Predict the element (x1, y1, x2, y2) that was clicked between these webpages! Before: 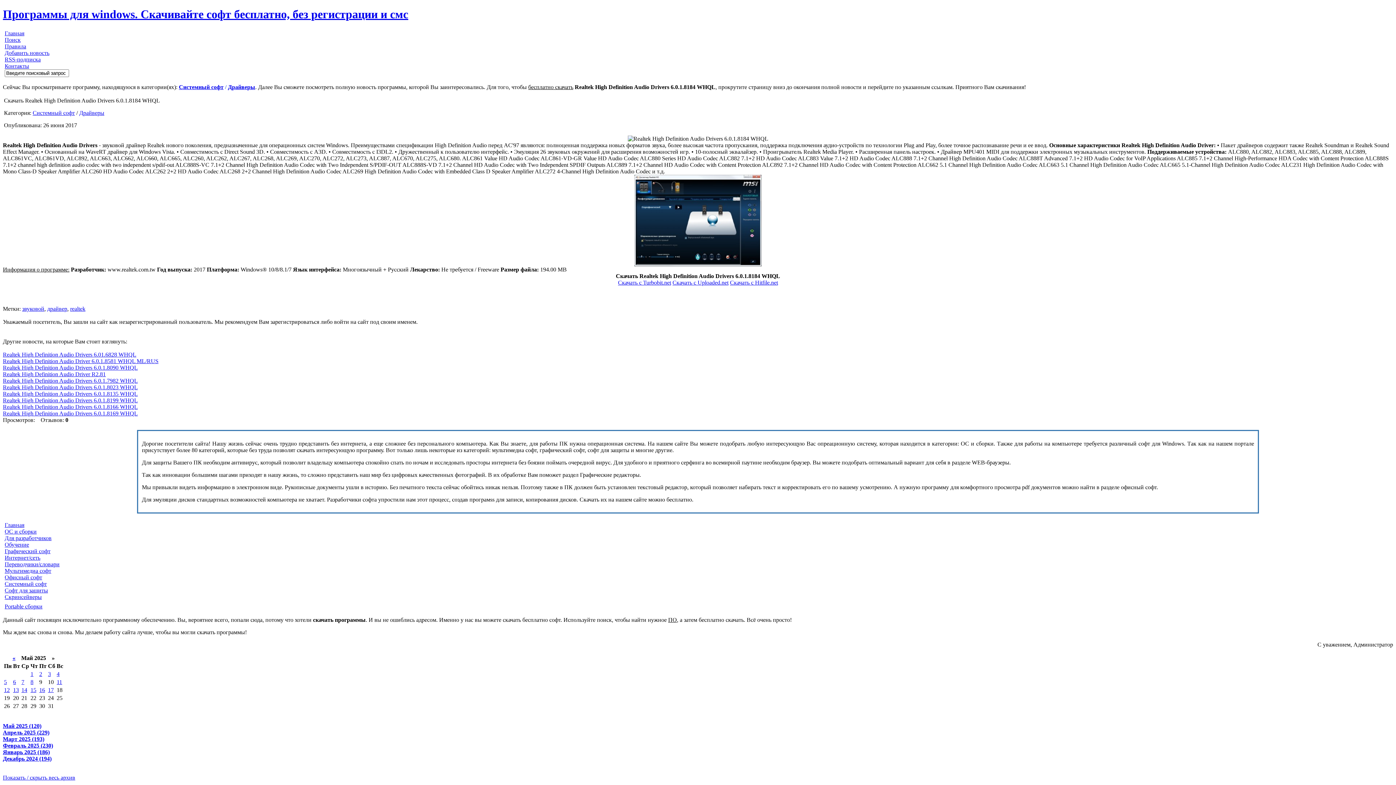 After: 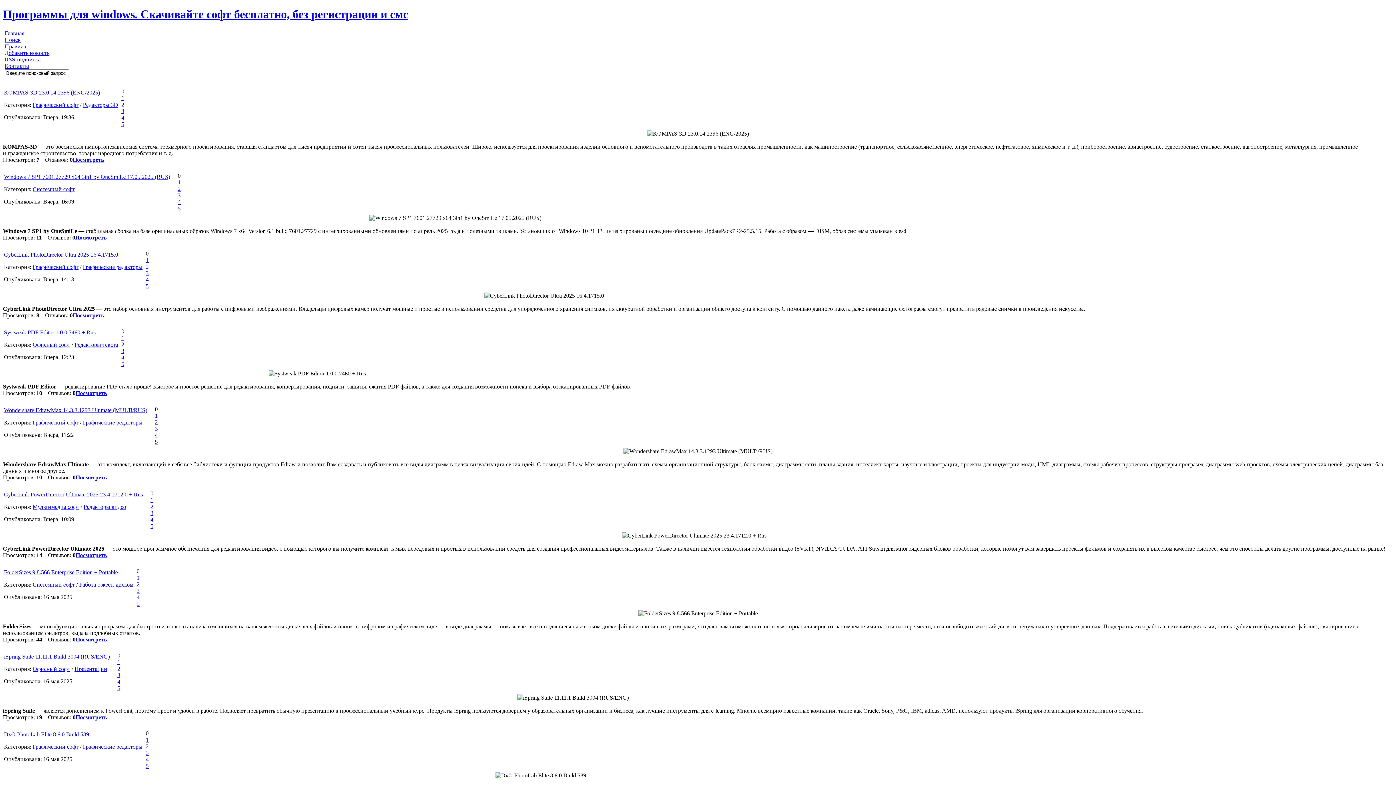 Action: label: Программы для windows. Скачивайте софт бесплатно, без регистрации и смс bbox: (2, 7, 1393, 21)